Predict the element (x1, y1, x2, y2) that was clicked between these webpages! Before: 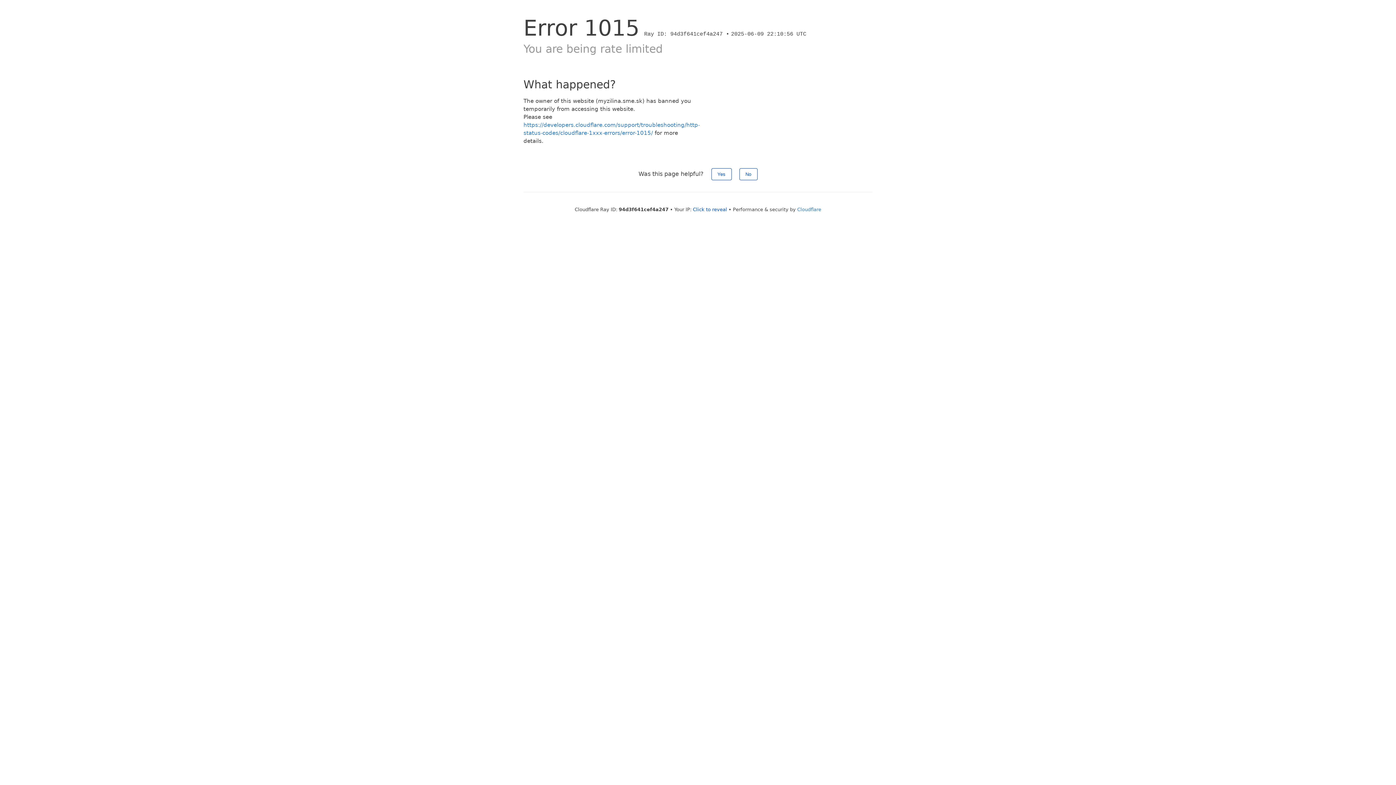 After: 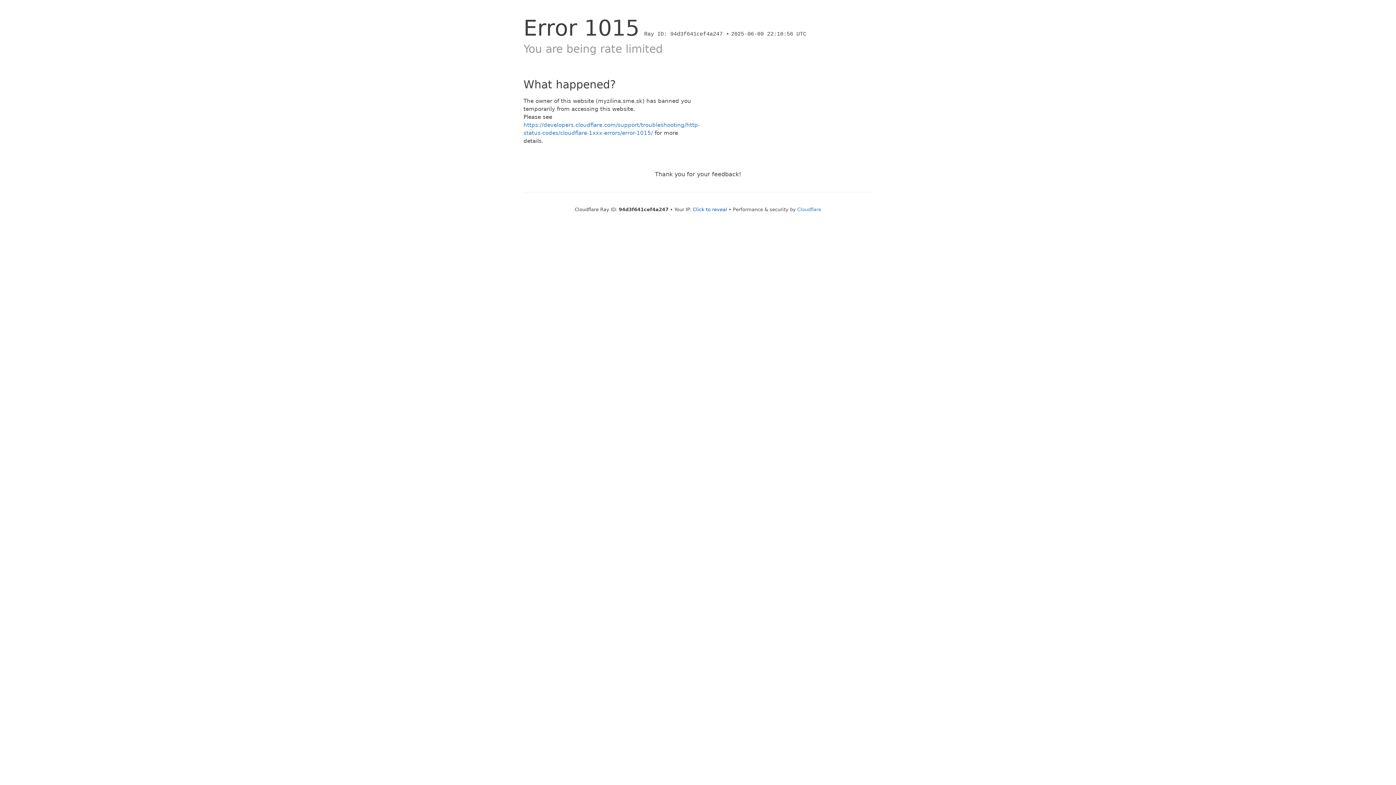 Action: label: No bbox: (739, 168, 757, 180)